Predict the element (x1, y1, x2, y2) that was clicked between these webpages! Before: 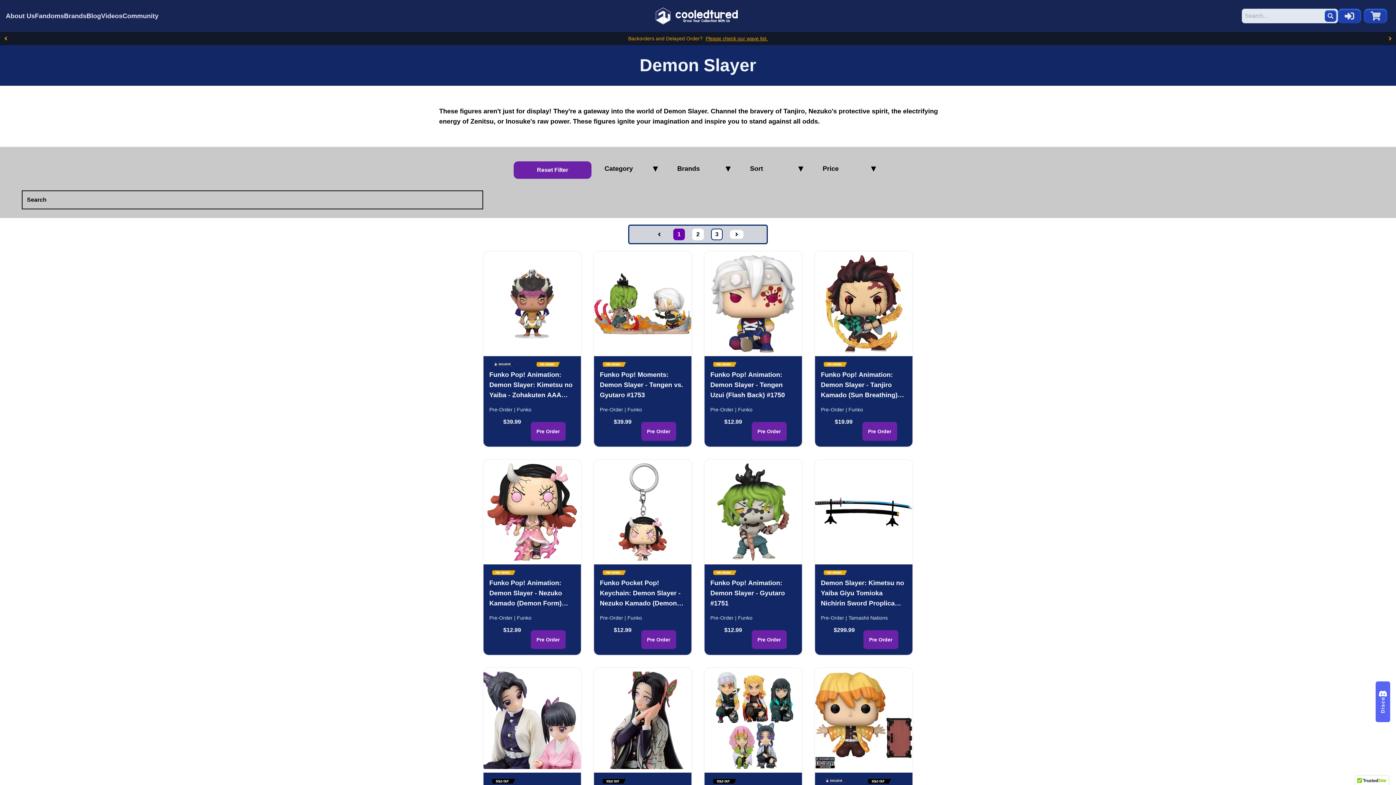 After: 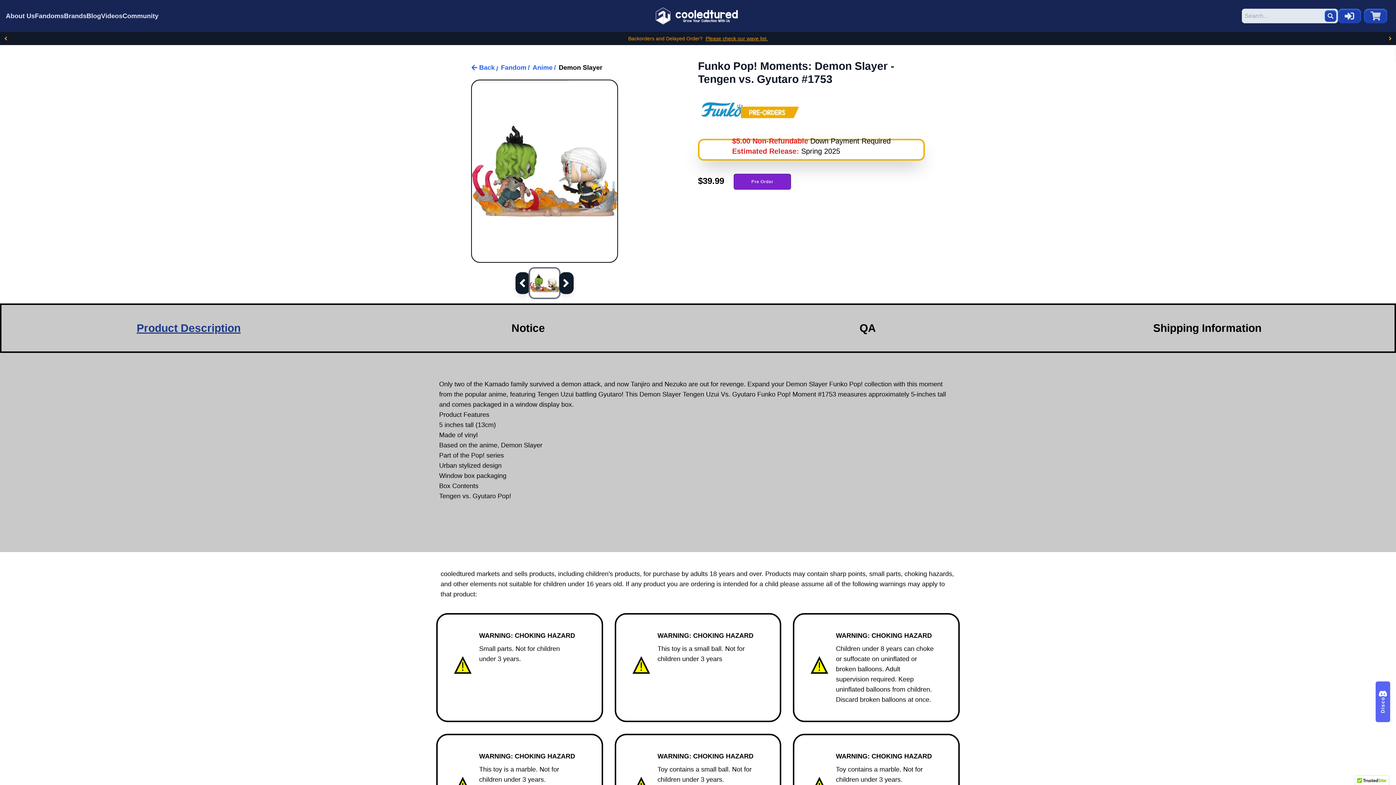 Action: bbox: (600, 359, 685, 413) label: Funko Pop! Moments: Demon Slayer - Tengen vs. Gyutaro #1753



Pre-Order | Funko